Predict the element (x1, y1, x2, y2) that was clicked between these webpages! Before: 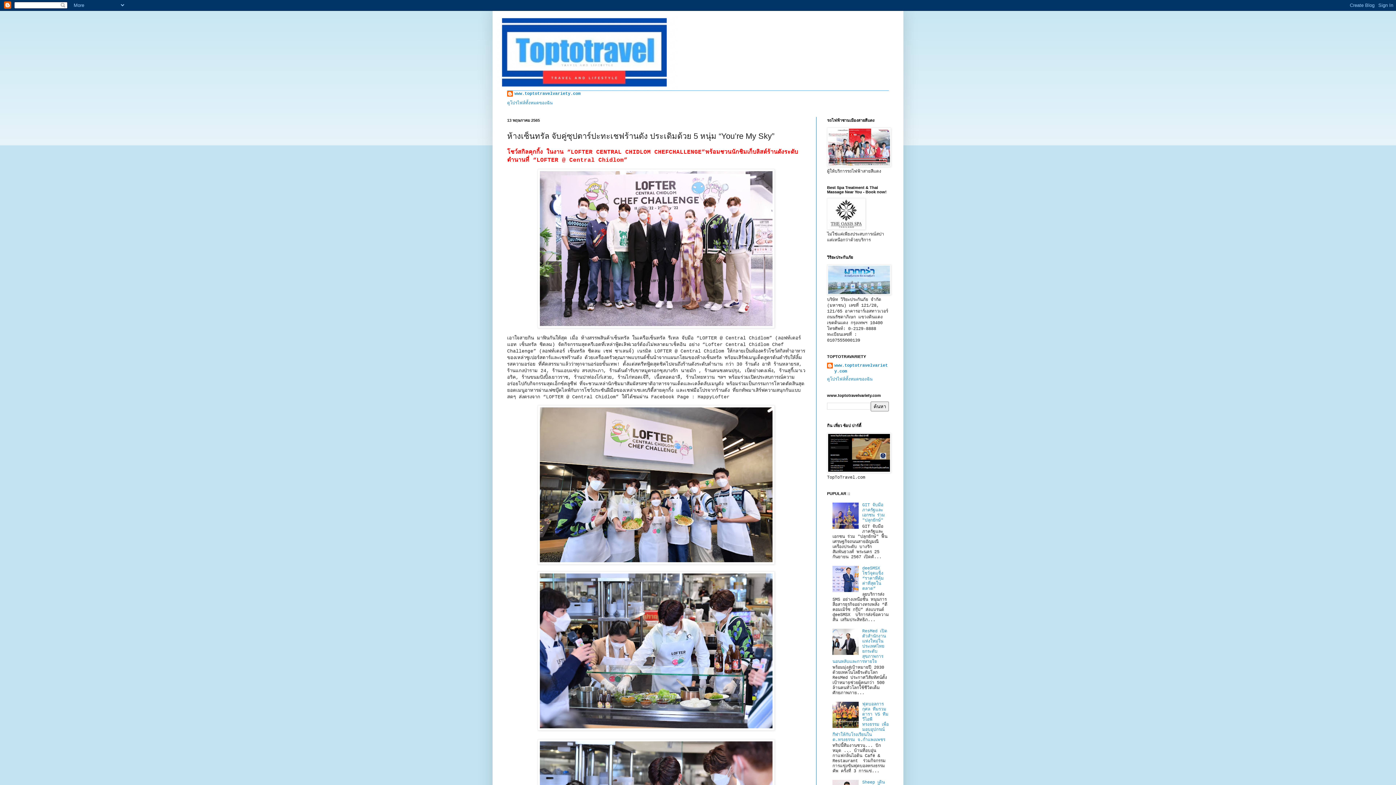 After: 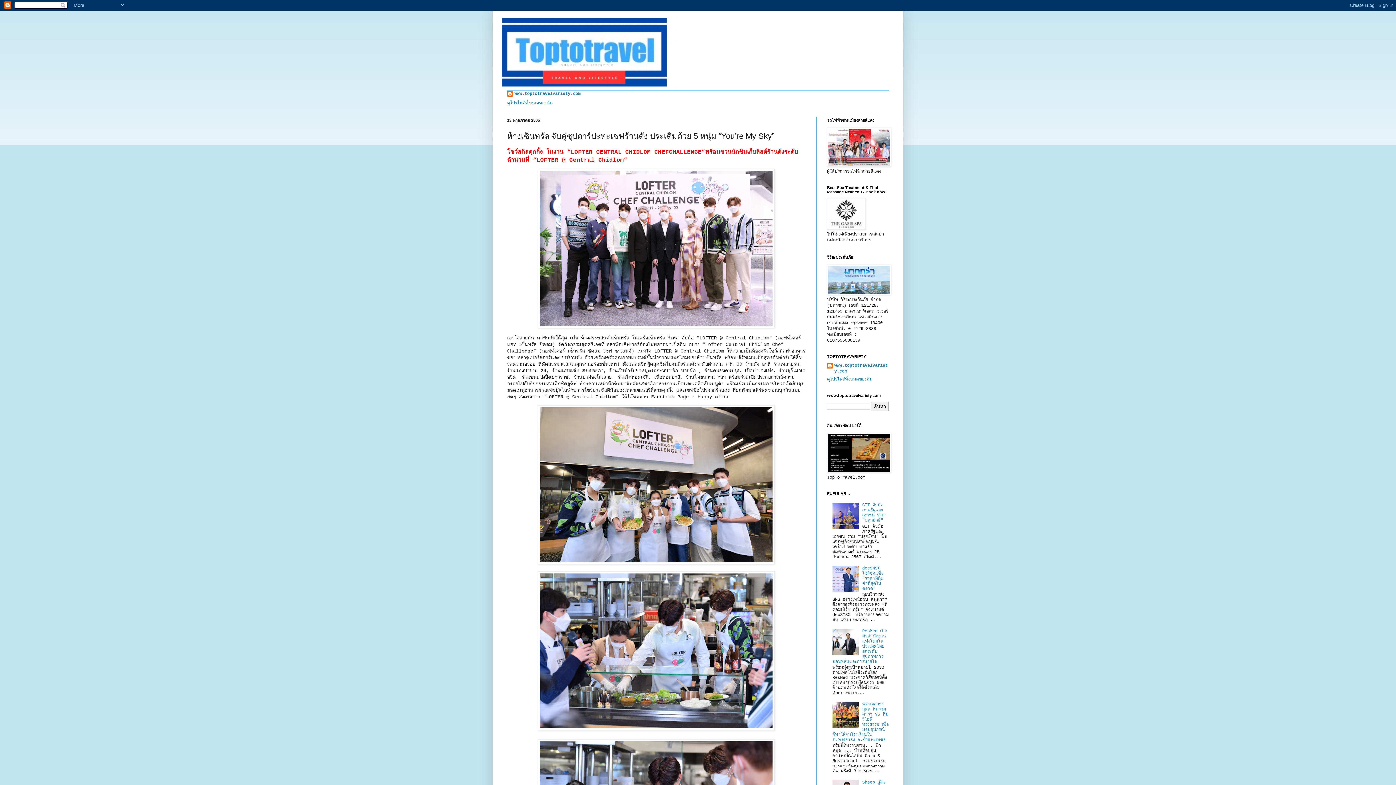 Action: bbox: (832, 525, 860, 530)